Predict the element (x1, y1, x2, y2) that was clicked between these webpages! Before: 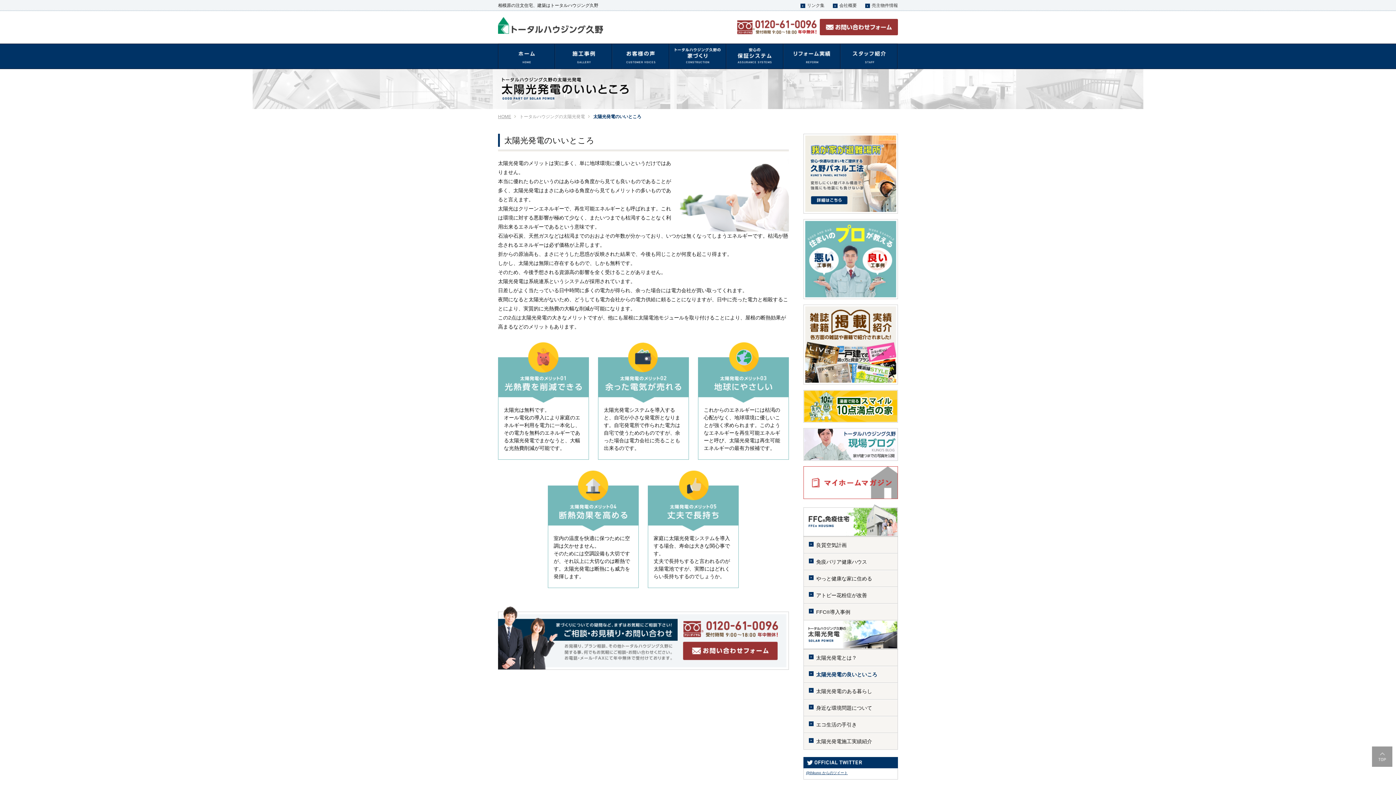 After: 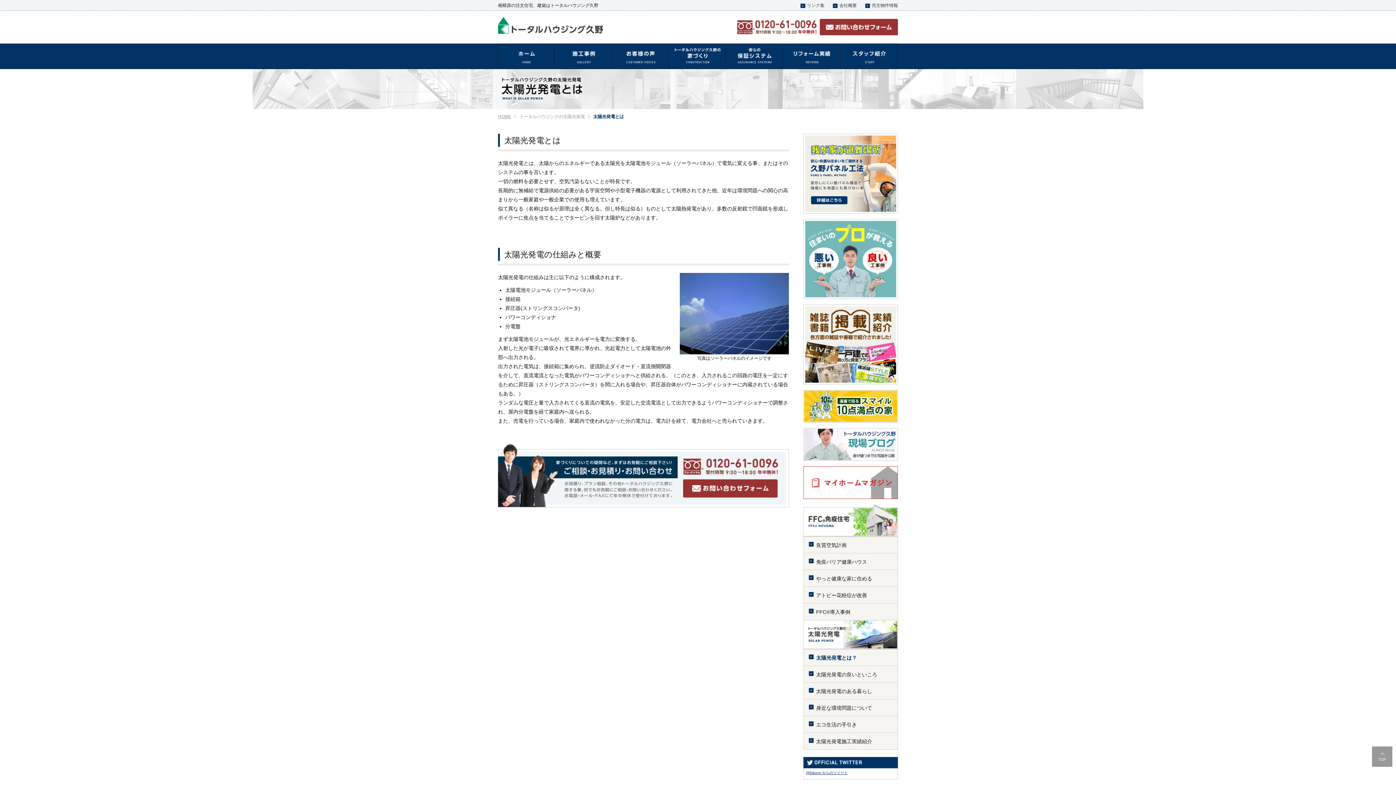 Action: label: 太陽光発電とは？ bbox: (804, 650, 897, 666)